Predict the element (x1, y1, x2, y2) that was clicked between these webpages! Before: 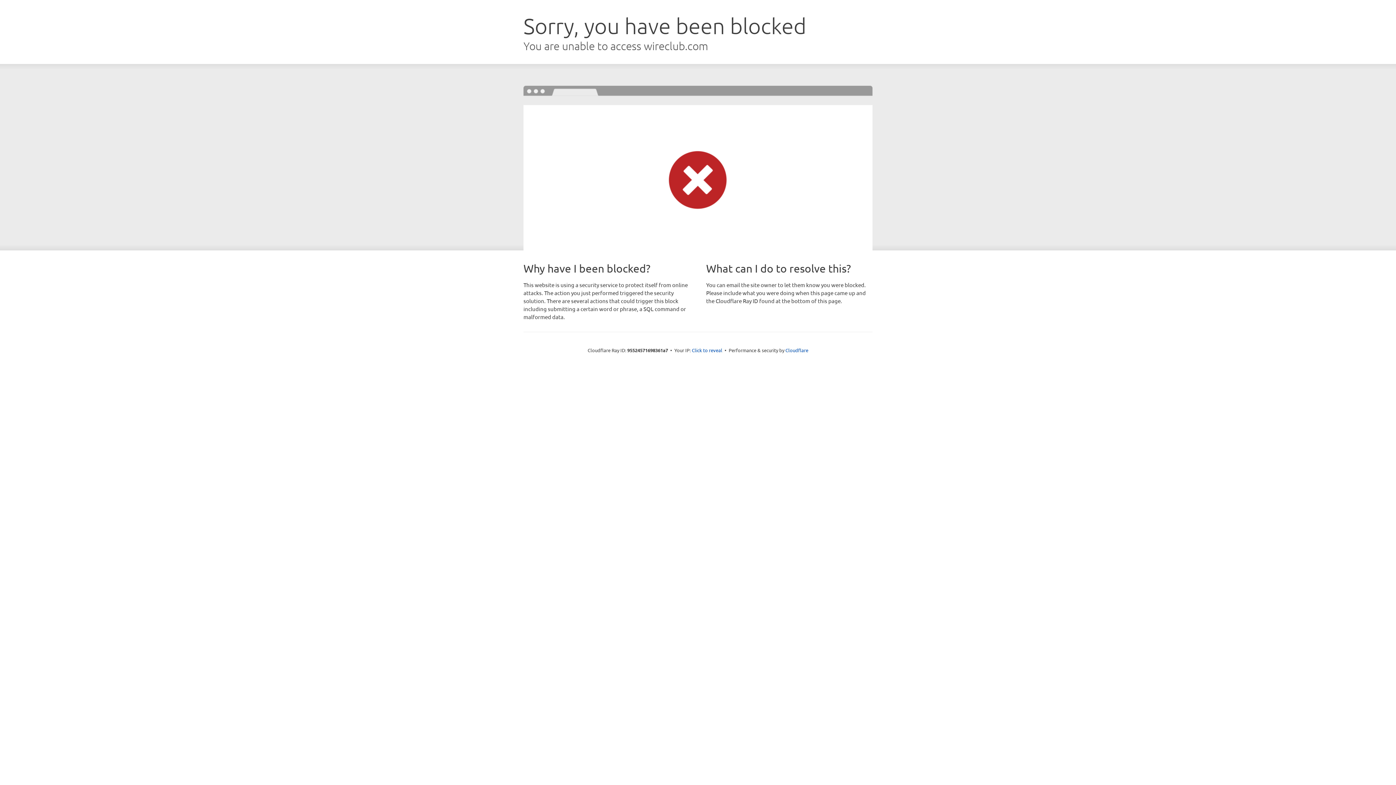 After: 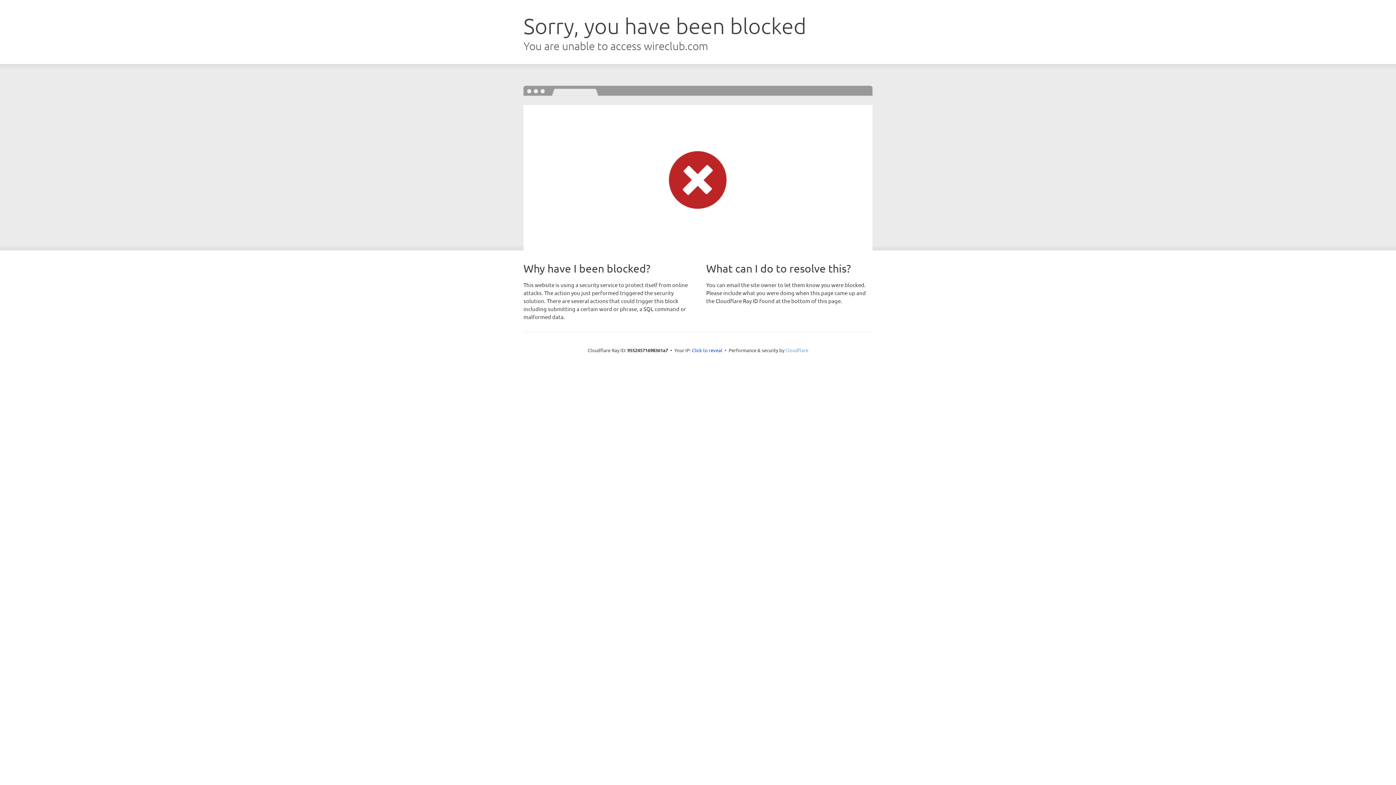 Action: bbox: (785, 347, 808, 353) label: Cloudflare